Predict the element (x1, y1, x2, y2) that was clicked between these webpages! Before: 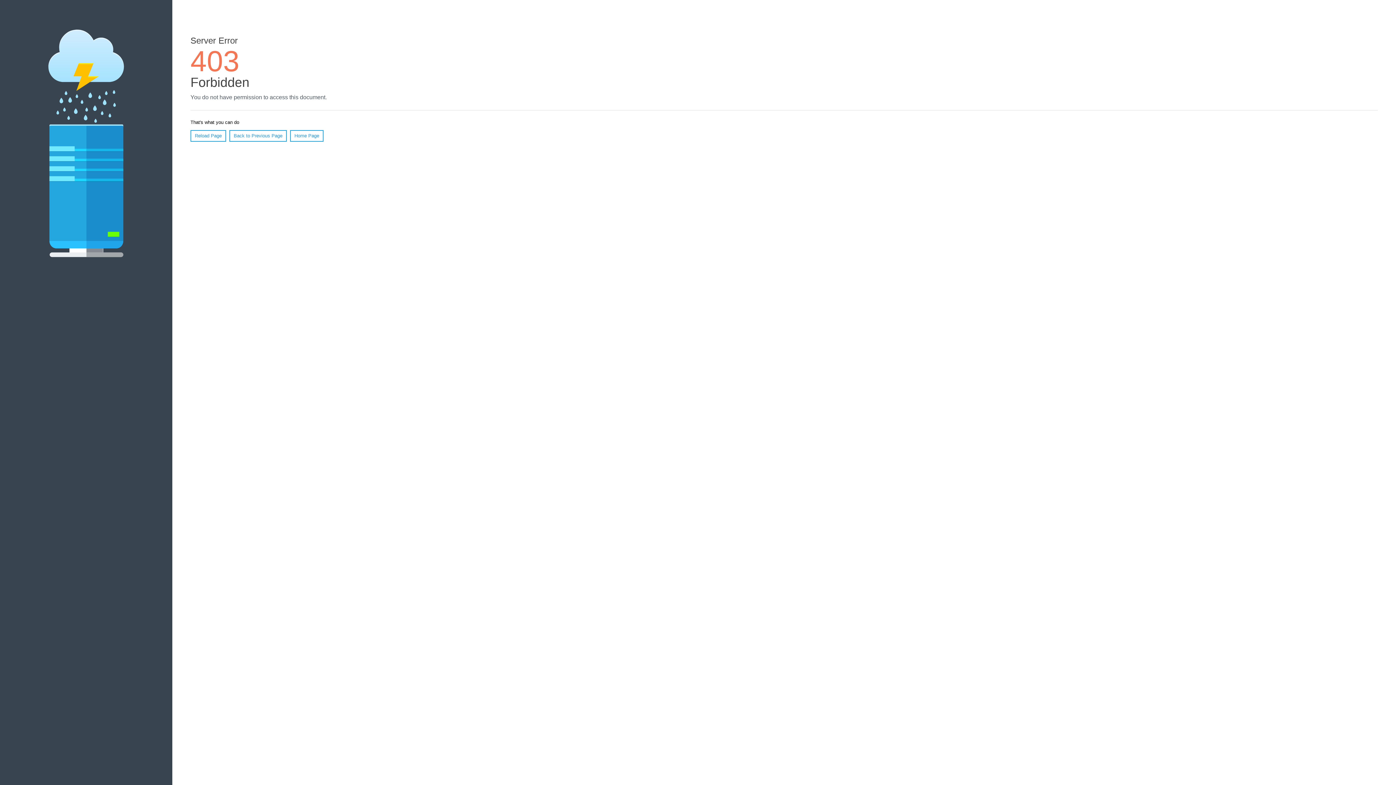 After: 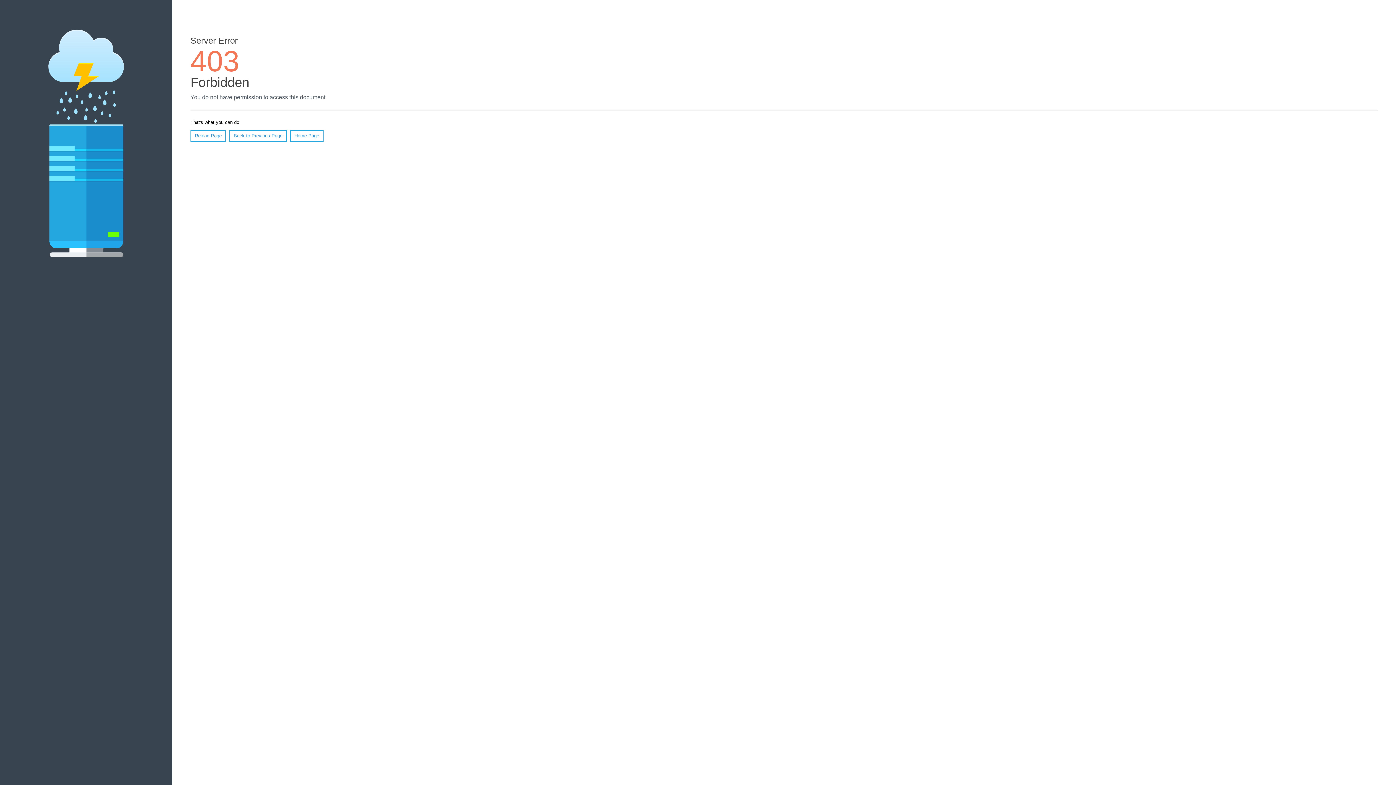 Action: label: Reload Page bbox: (190, 130, 226, 141)